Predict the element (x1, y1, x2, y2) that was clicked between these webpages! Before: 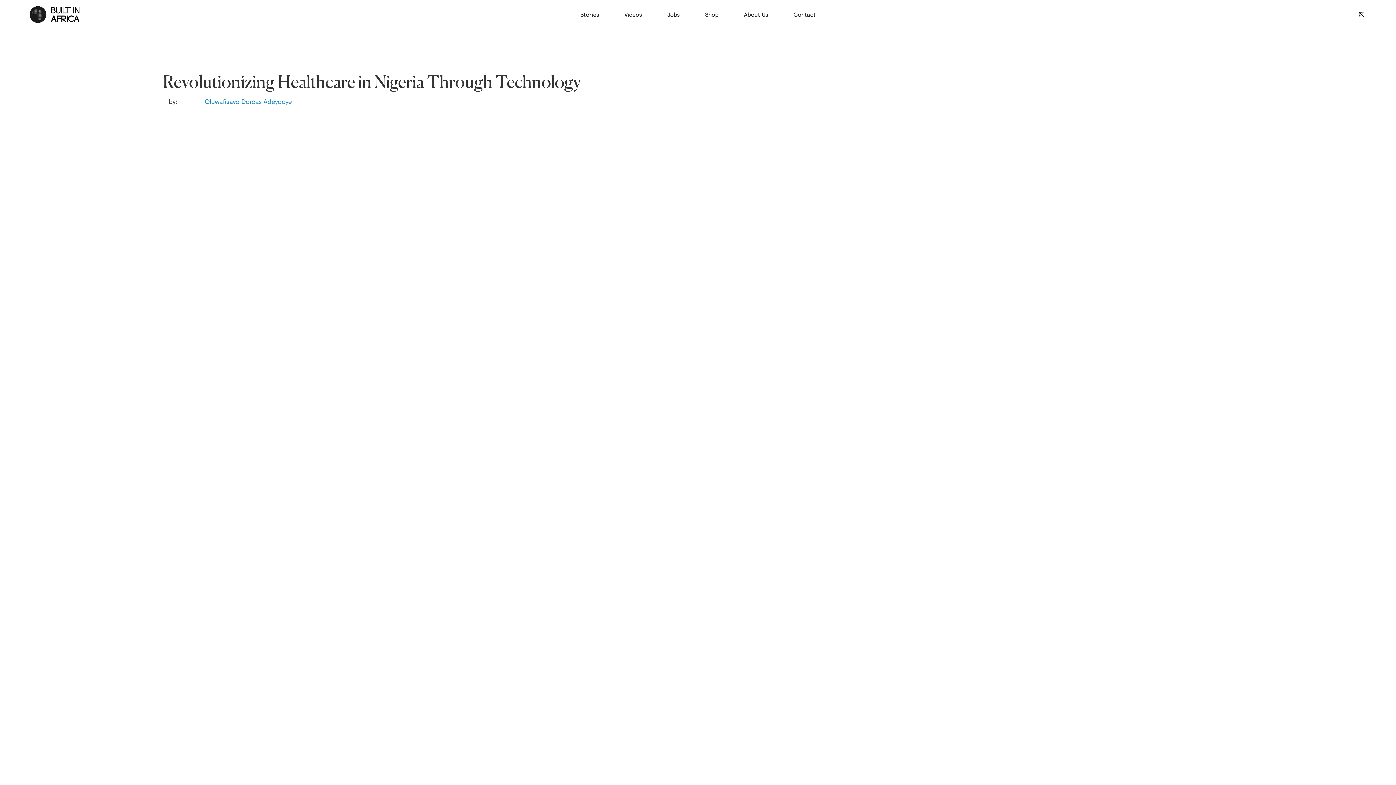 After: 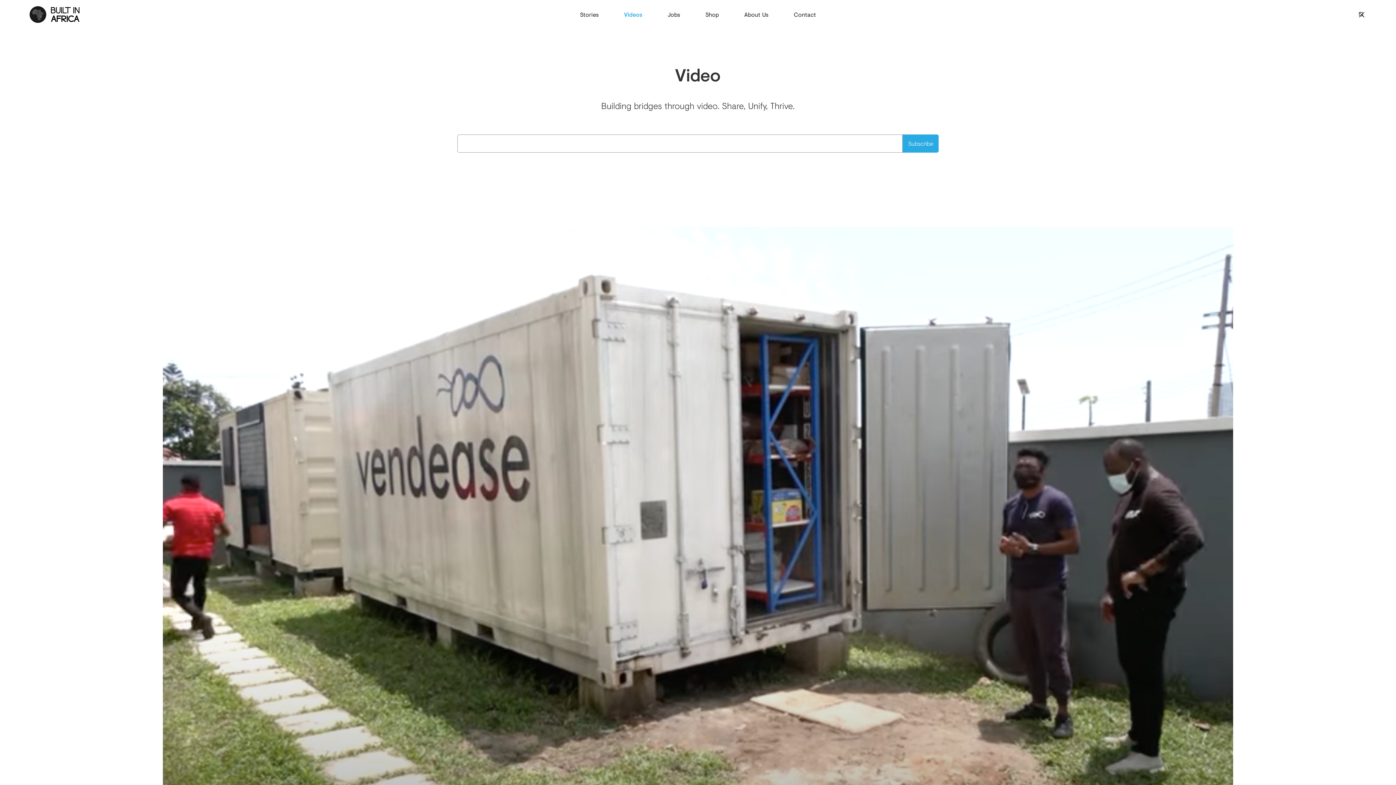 Action: label: Videos bbox: (617, 3, 649, 25)